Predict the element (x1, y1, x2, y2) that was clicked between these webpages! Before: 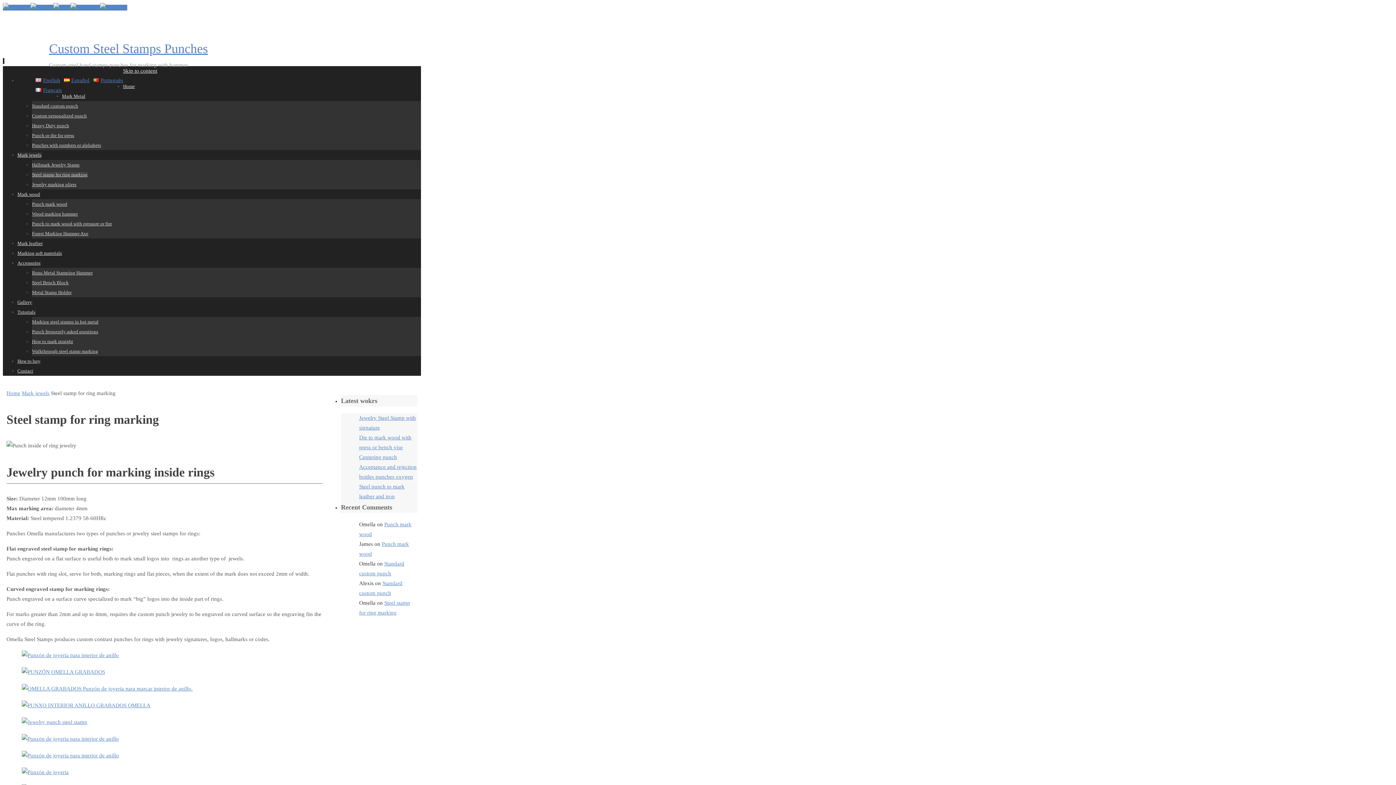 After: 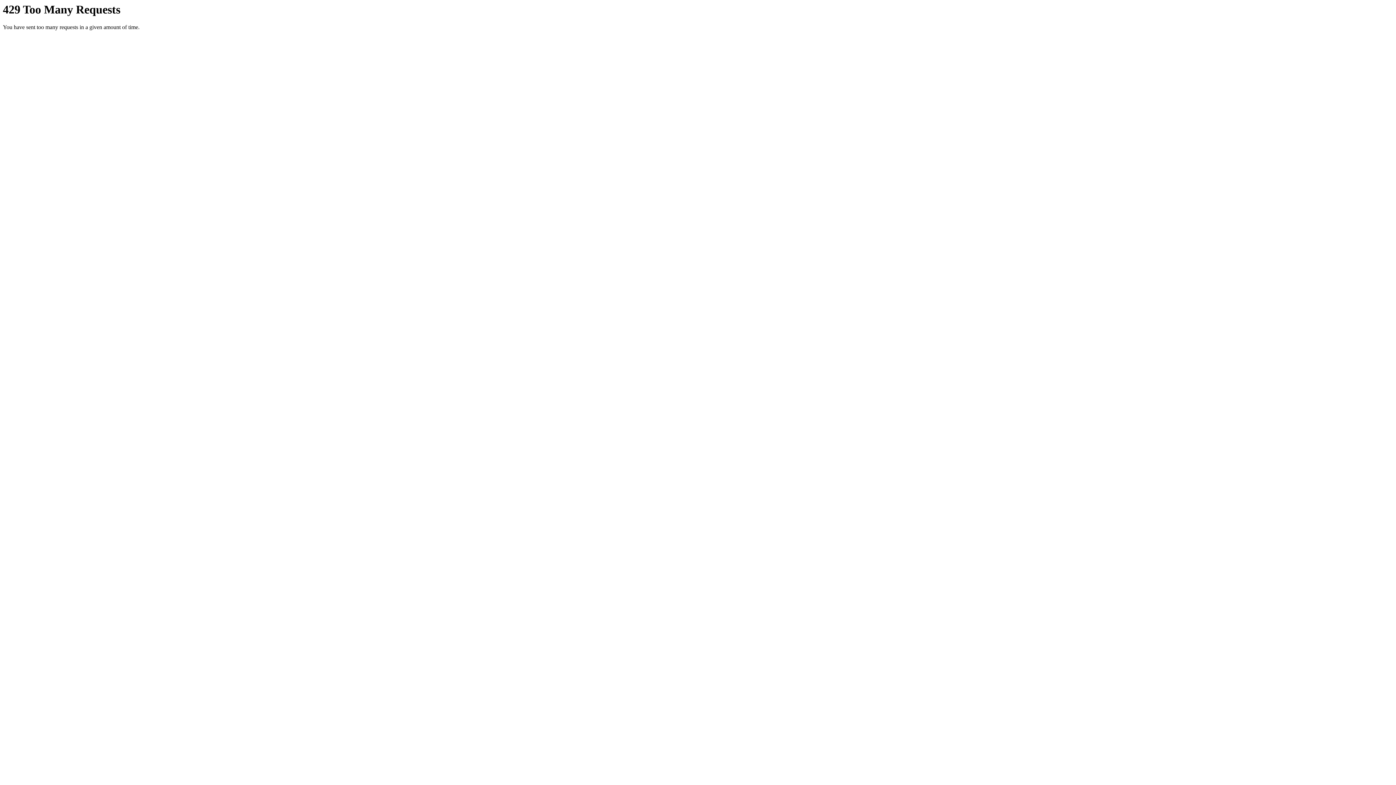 Action: bbox: (21, 702, 150, 708)